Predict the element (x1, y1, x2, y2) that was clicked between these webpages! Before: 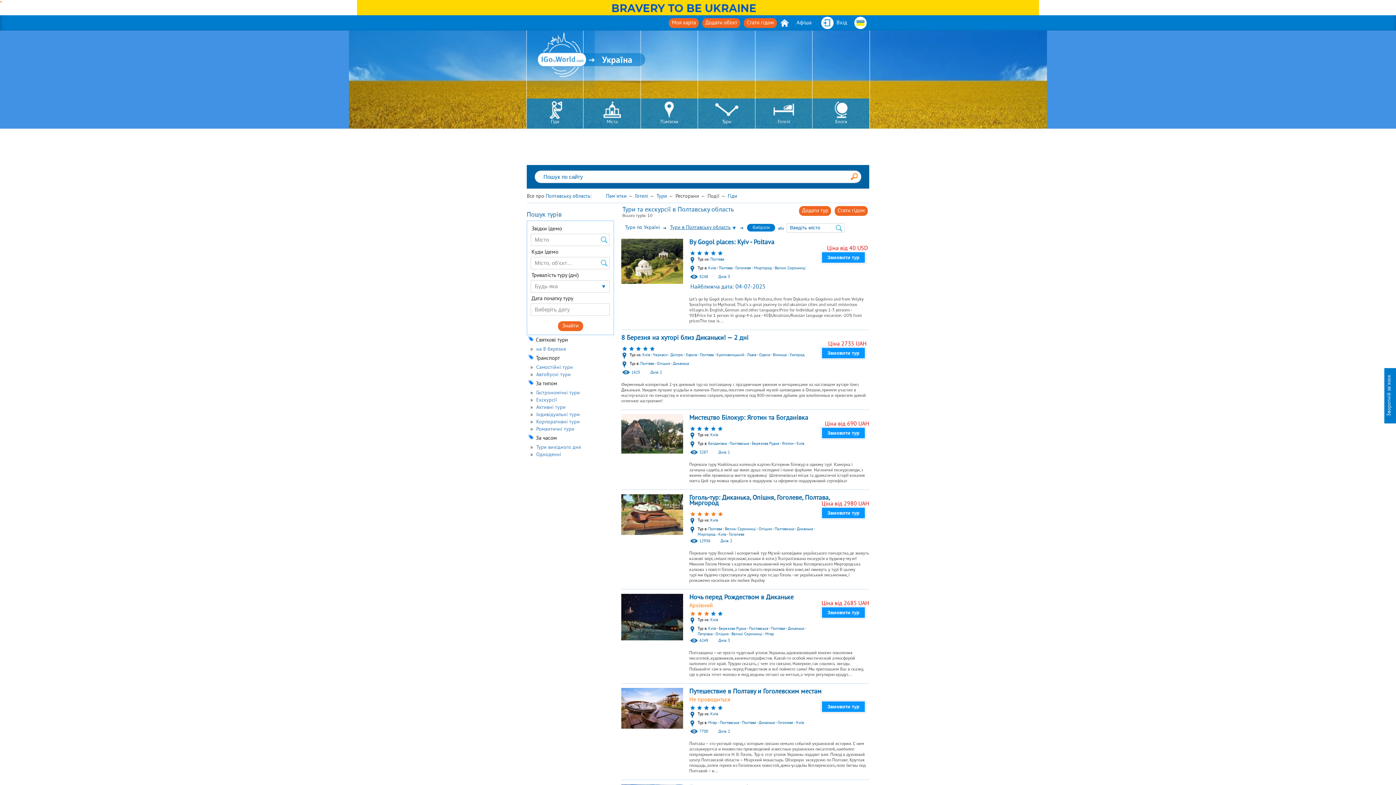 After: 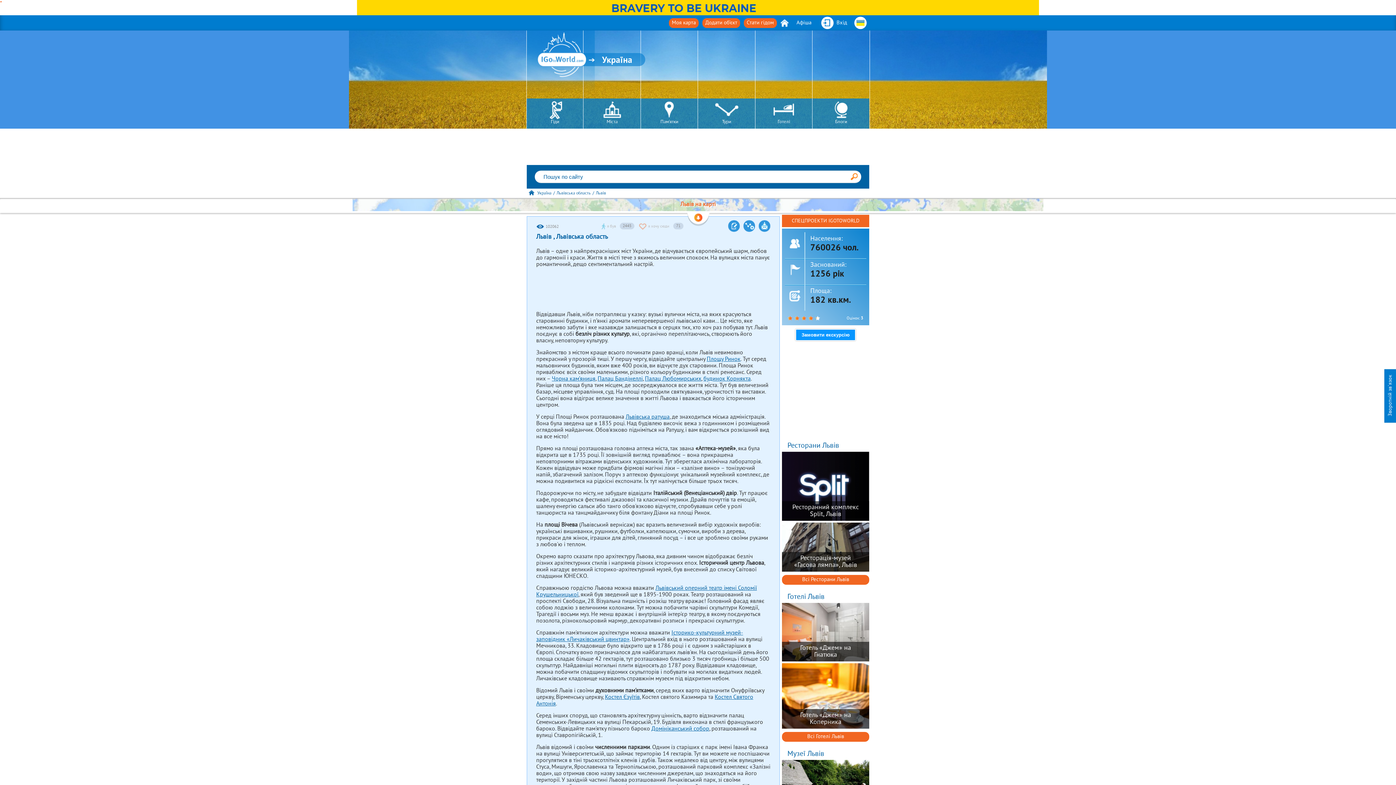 Action: bbox: (747, 352, 757, 357) label: Львів 